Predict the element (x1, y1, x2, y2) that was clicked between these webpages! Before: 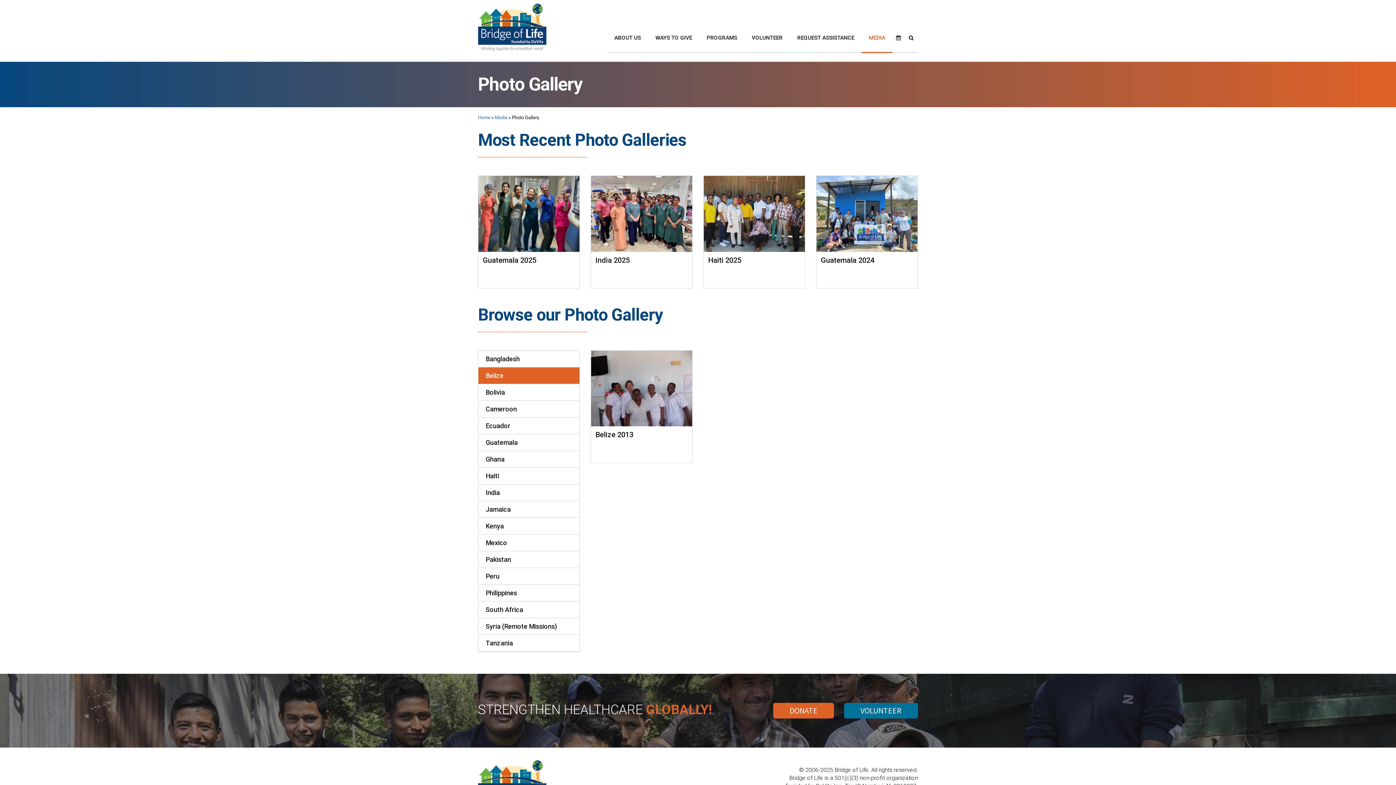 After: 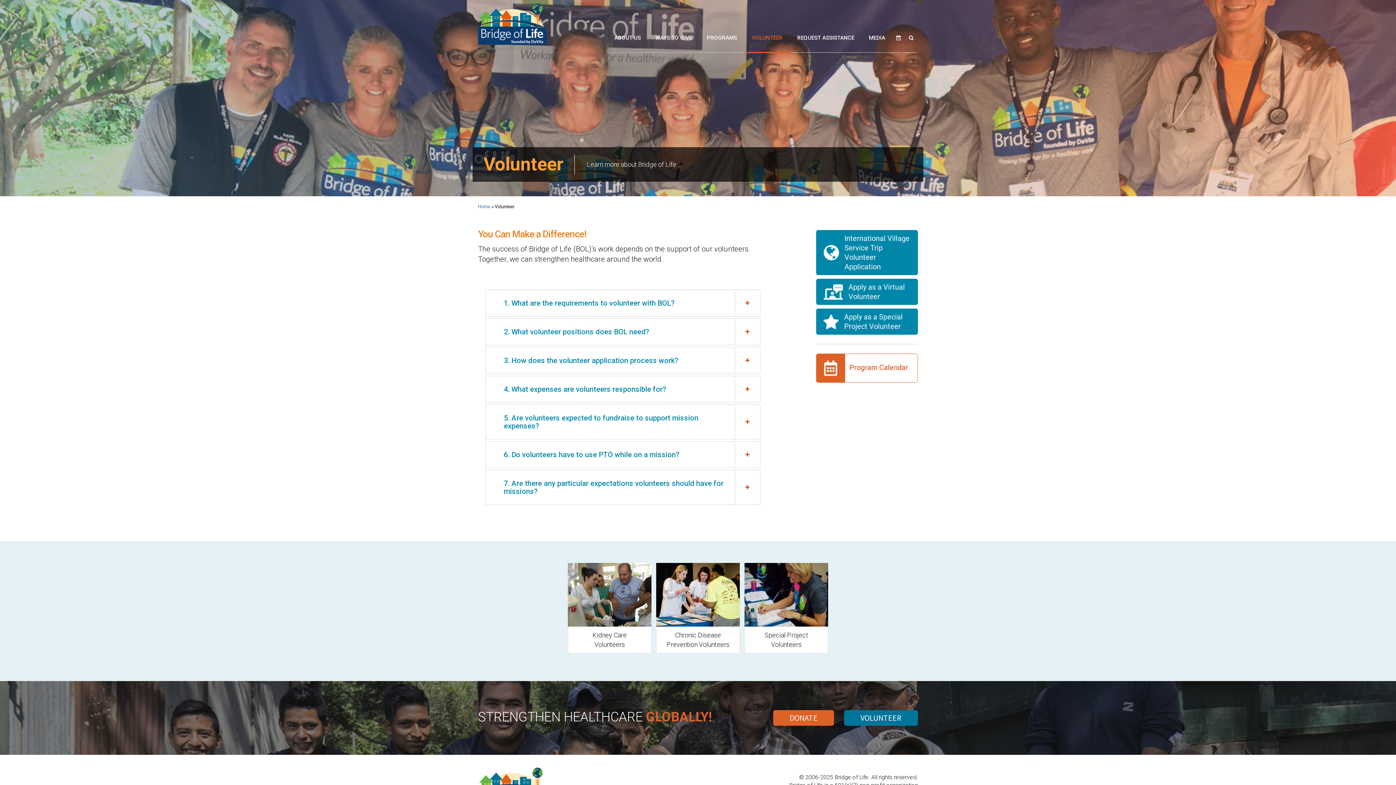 Action: bbox: (844, 703, 918, 718) label: VOLUNTEER